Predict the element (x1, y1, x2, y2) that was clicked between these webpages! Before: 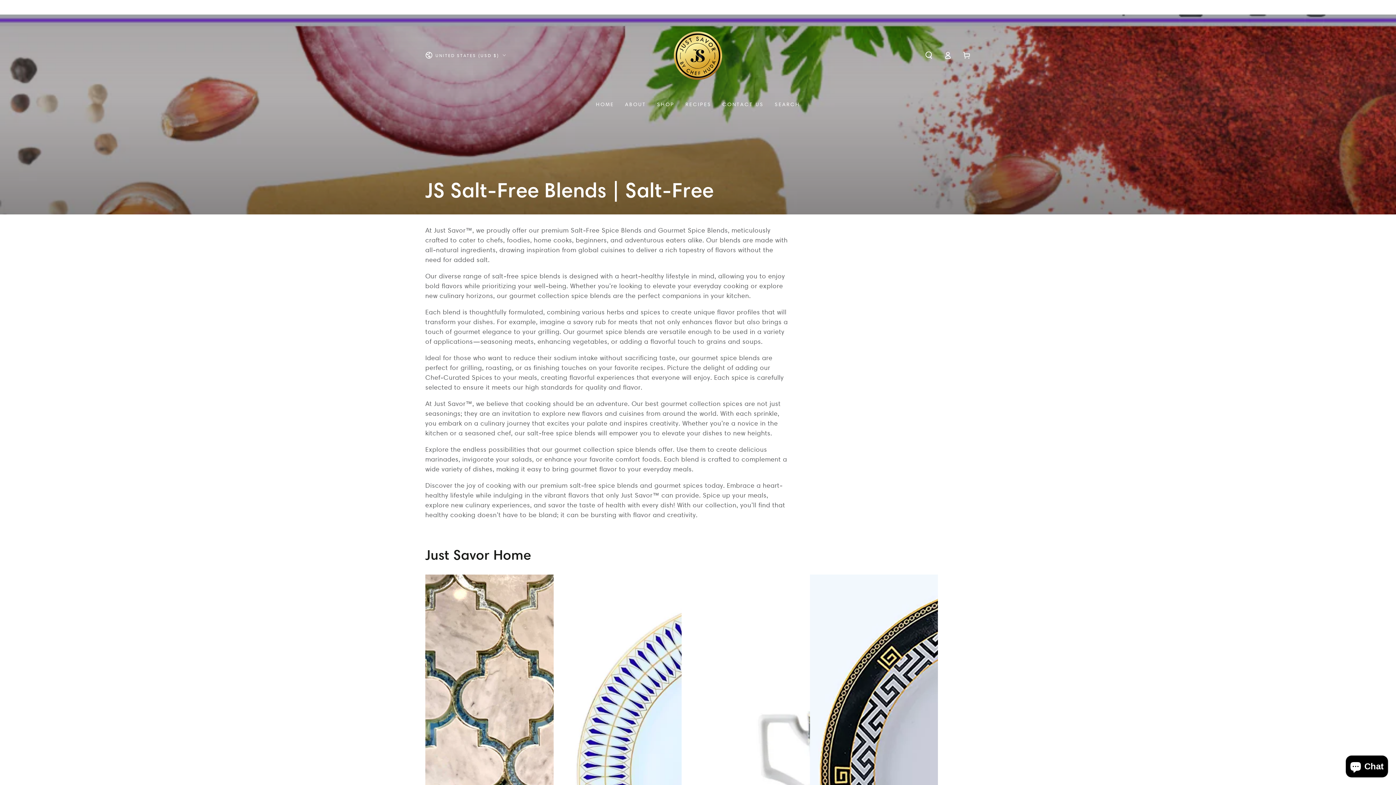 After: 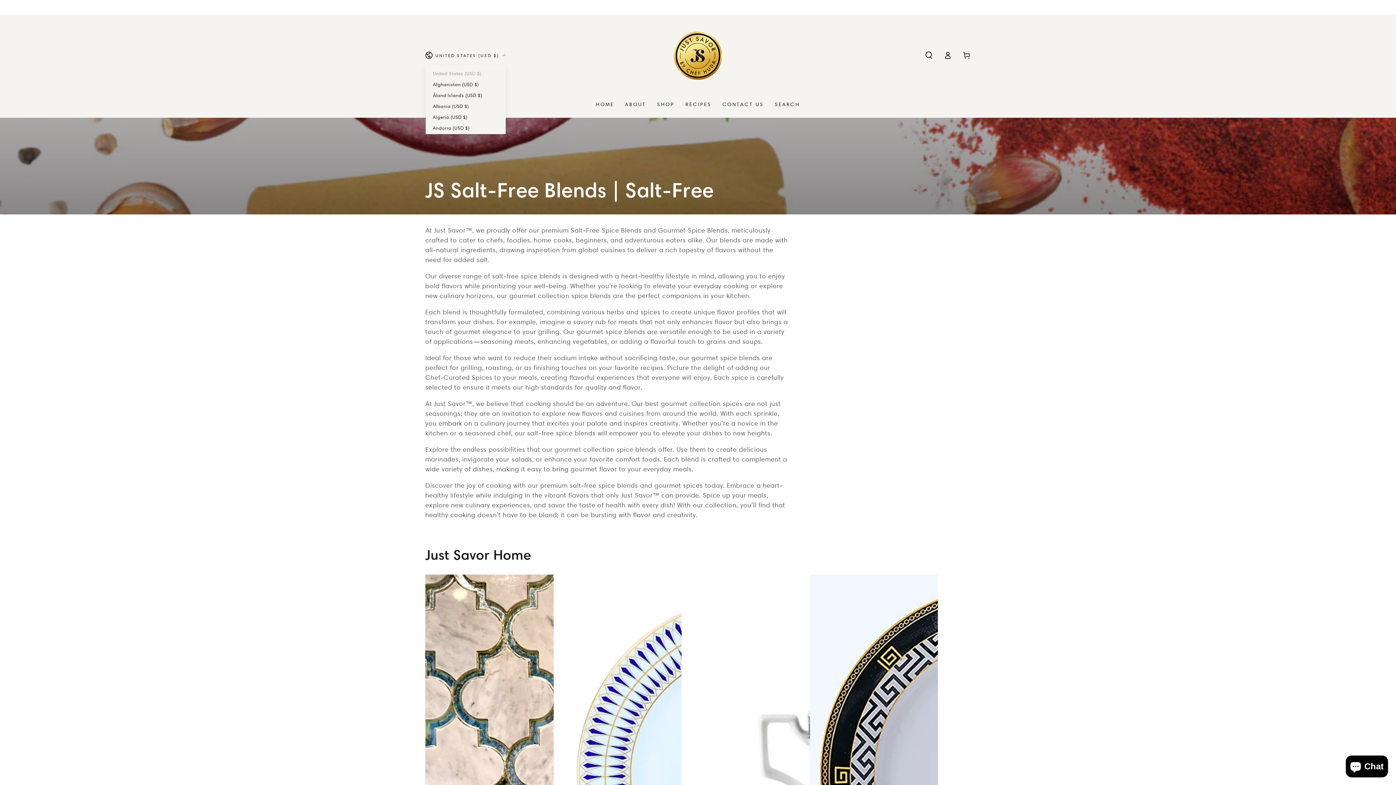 Action: label: UNITED STATES (USD $) bbox: (425, 47, 505, 63)